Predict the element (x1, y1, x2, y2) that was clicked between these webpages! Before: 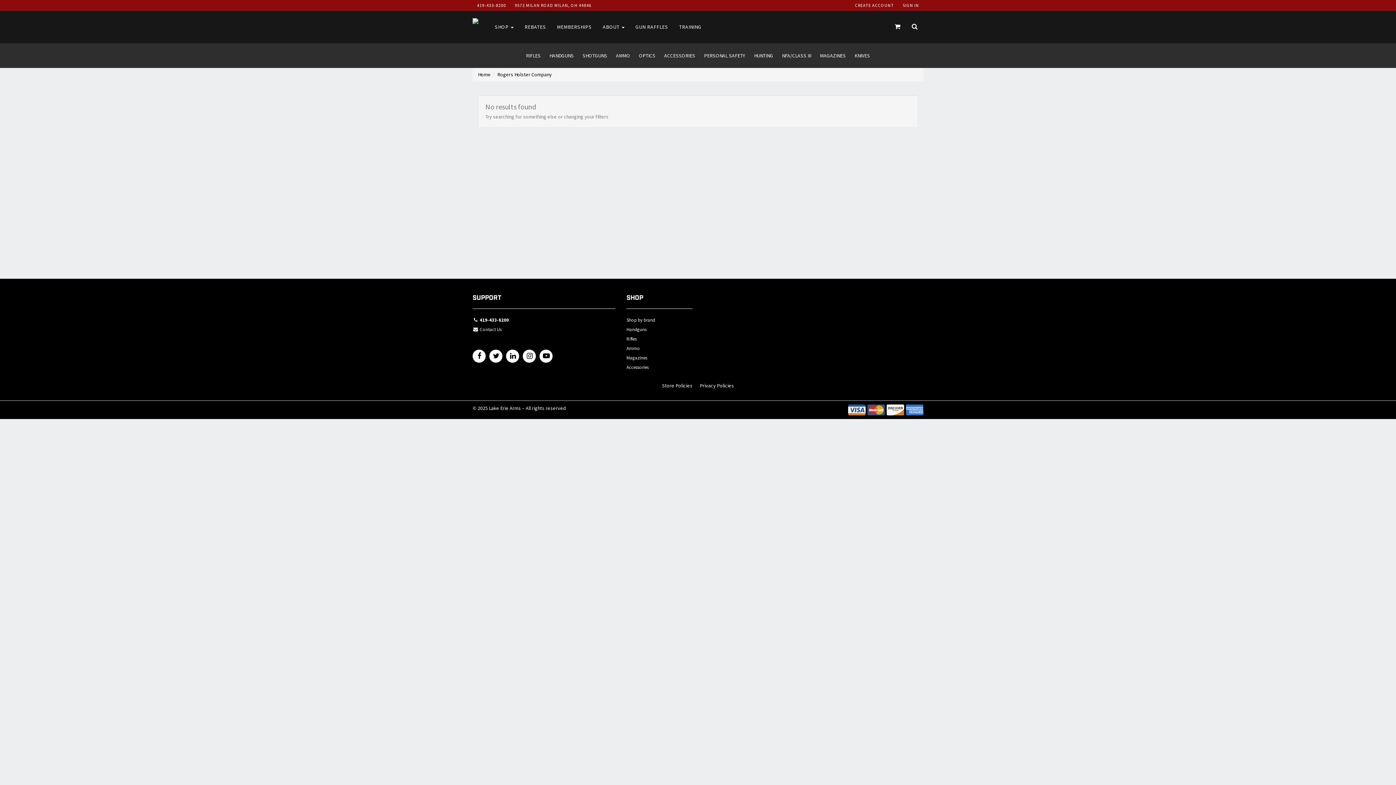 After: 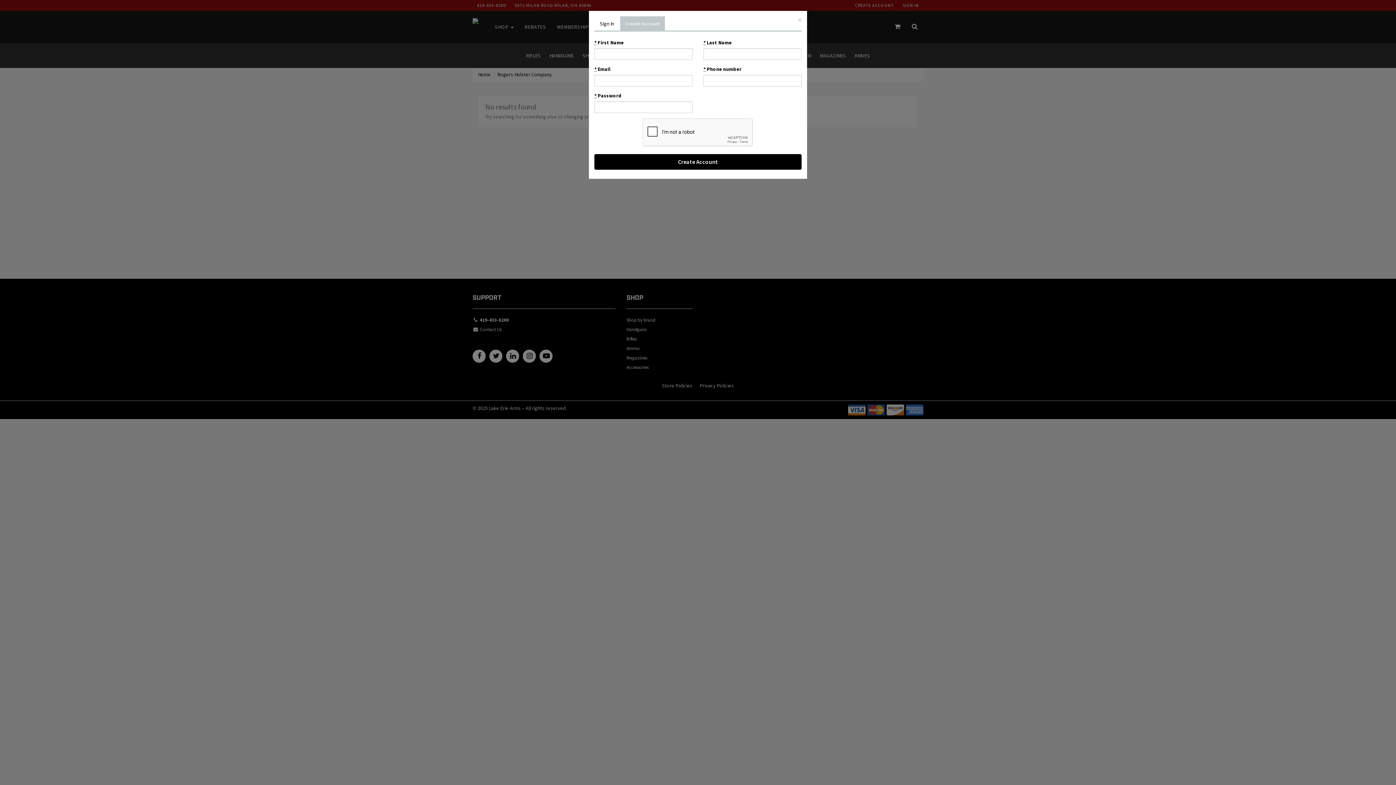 Action: bbox: (850, 0, 898, 10) label: CREATE ACCOUNT